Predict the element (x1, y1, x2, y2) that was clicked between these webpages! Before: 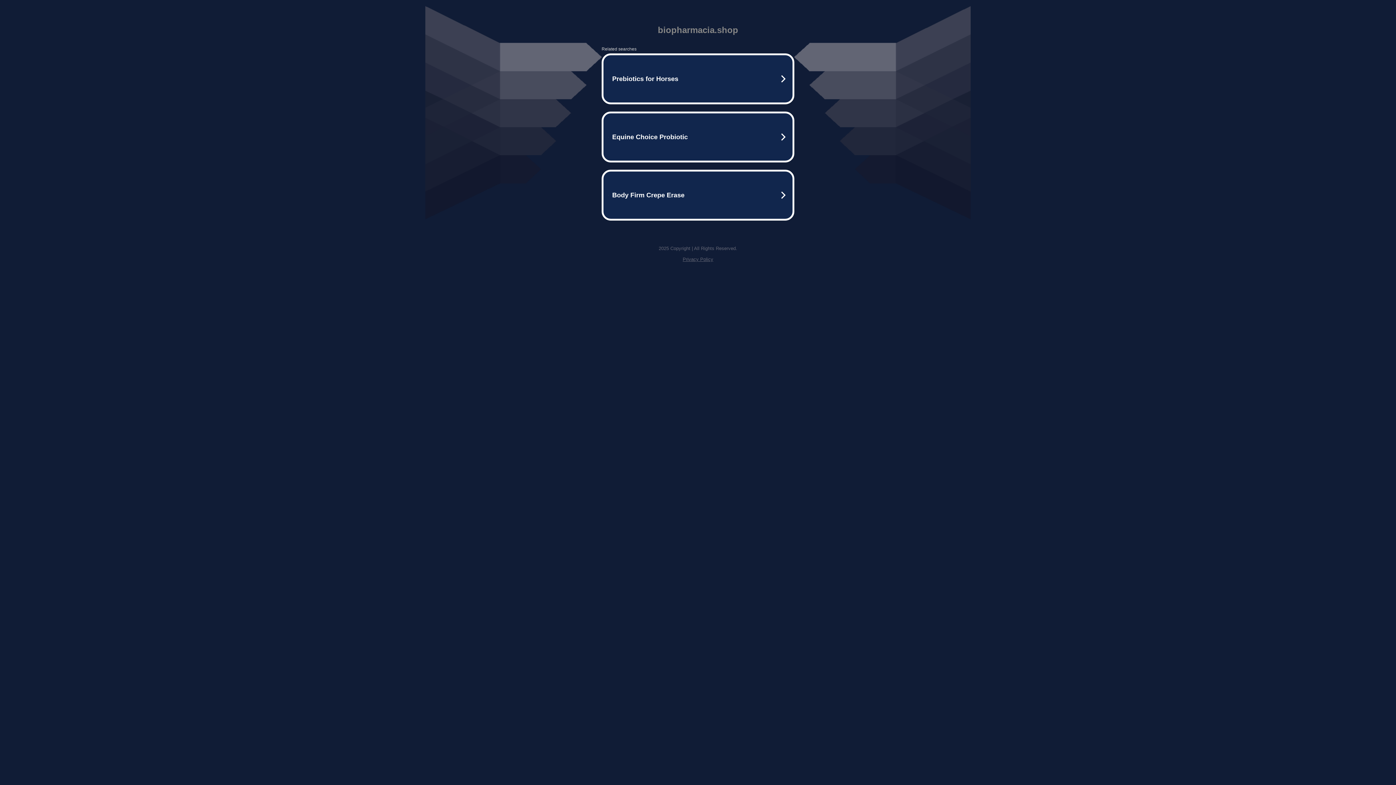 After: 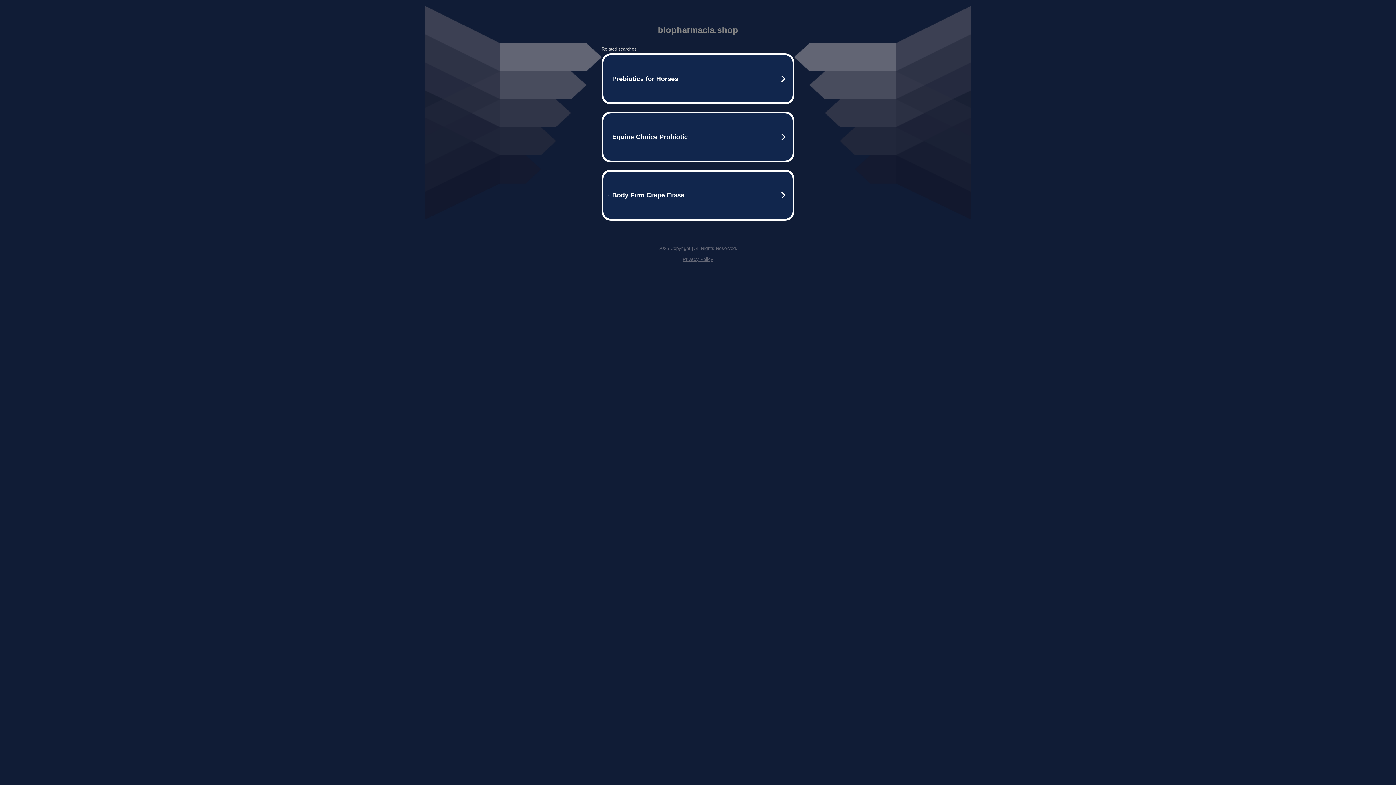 Action: label: Privacy Policy bbox: (682, 256, 713, 262)